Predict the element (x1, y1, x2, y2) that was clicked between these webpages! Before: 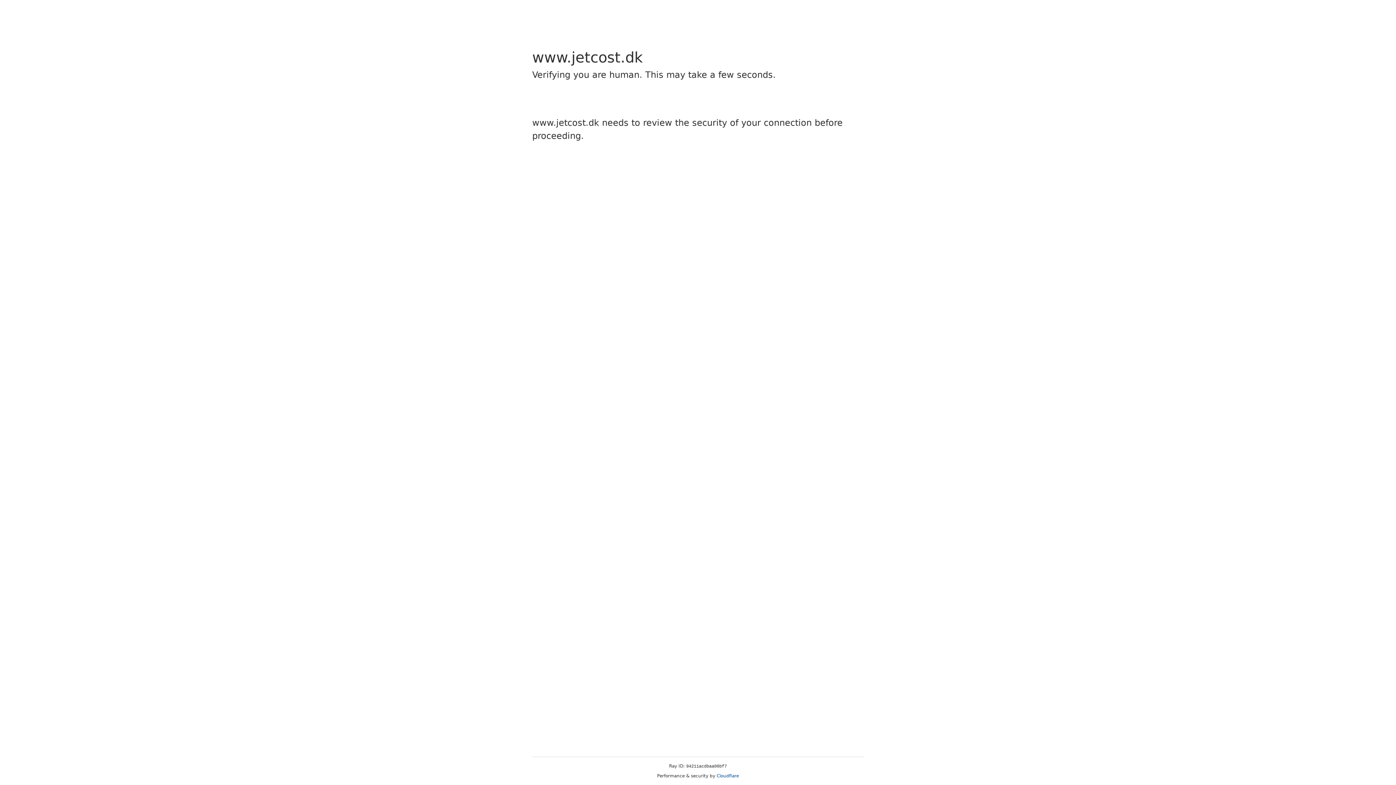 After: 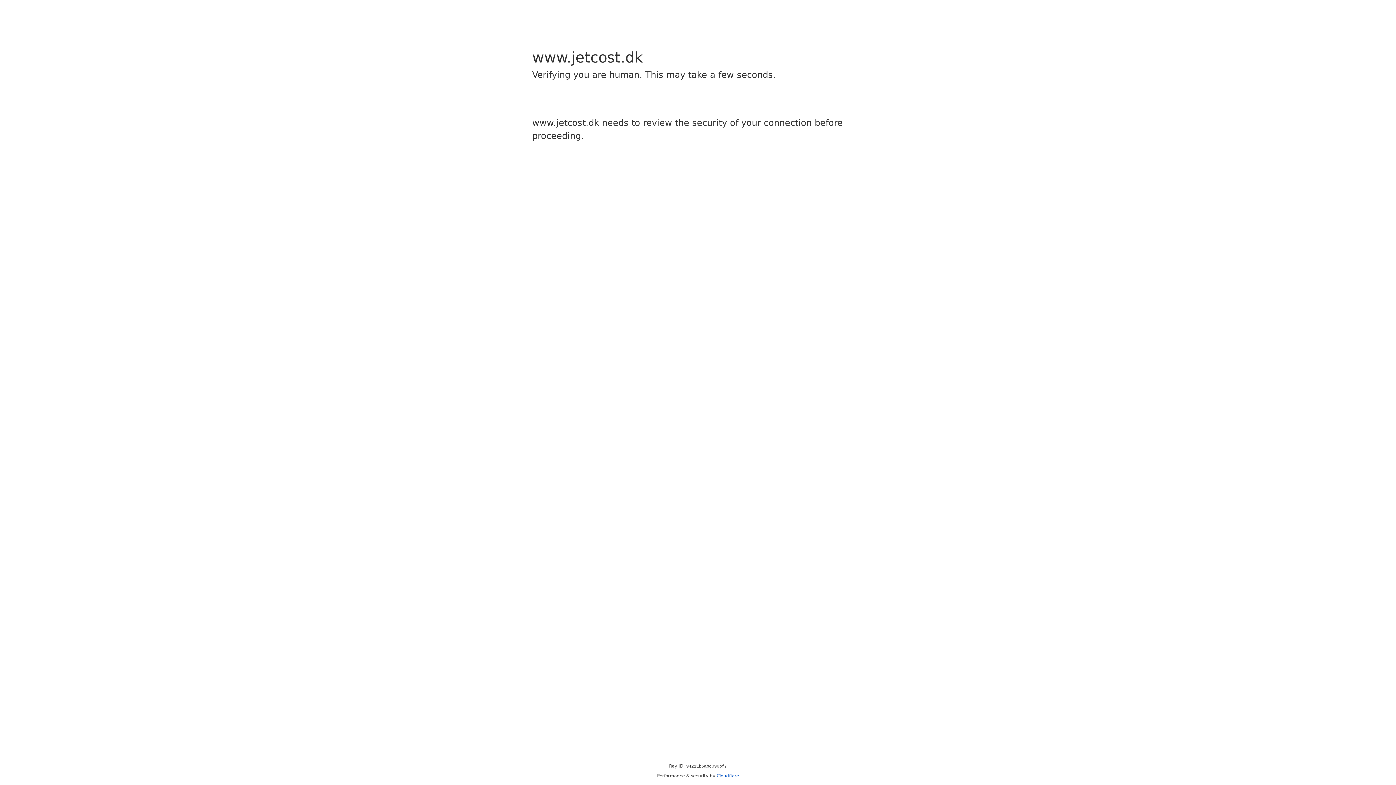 Action: label: Cloudflare bbox: (716, 773, 739, 778)